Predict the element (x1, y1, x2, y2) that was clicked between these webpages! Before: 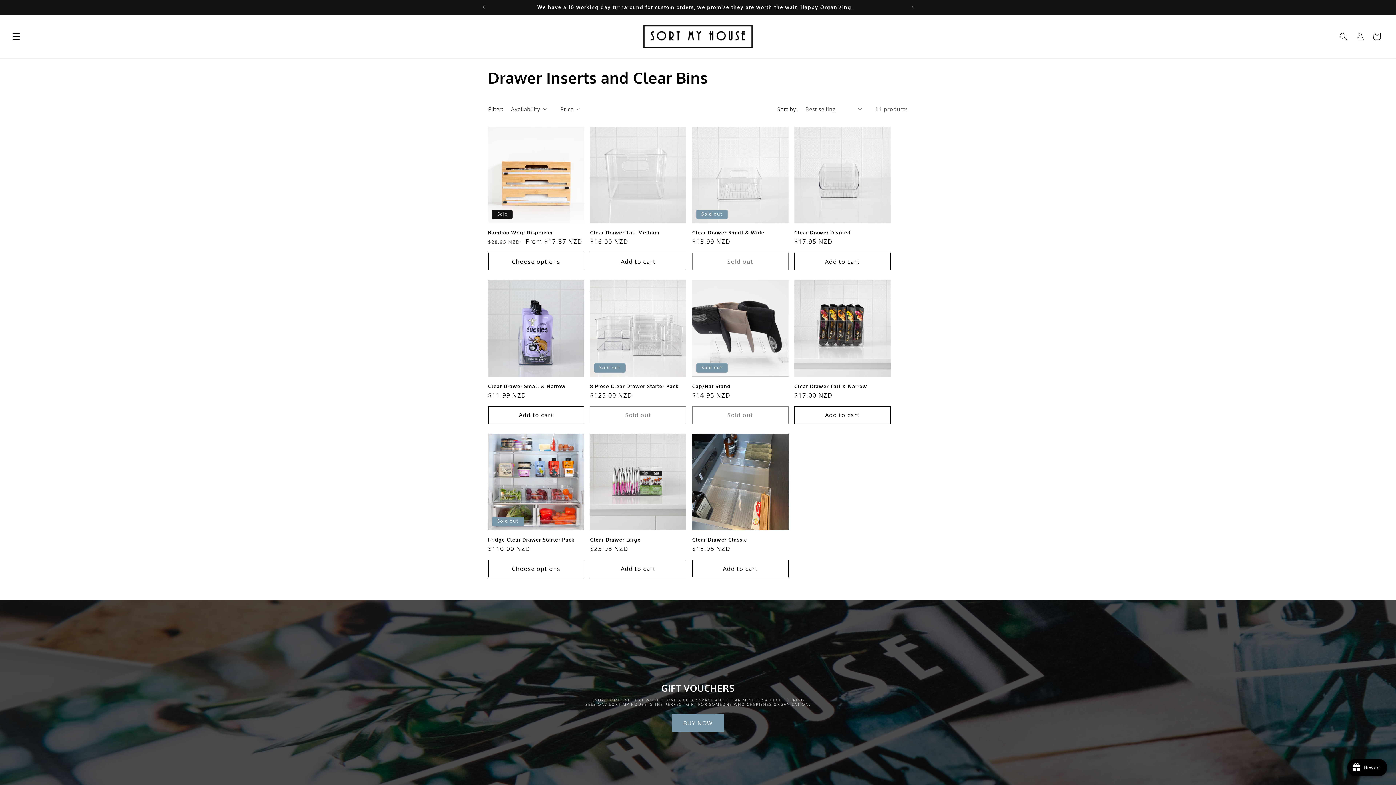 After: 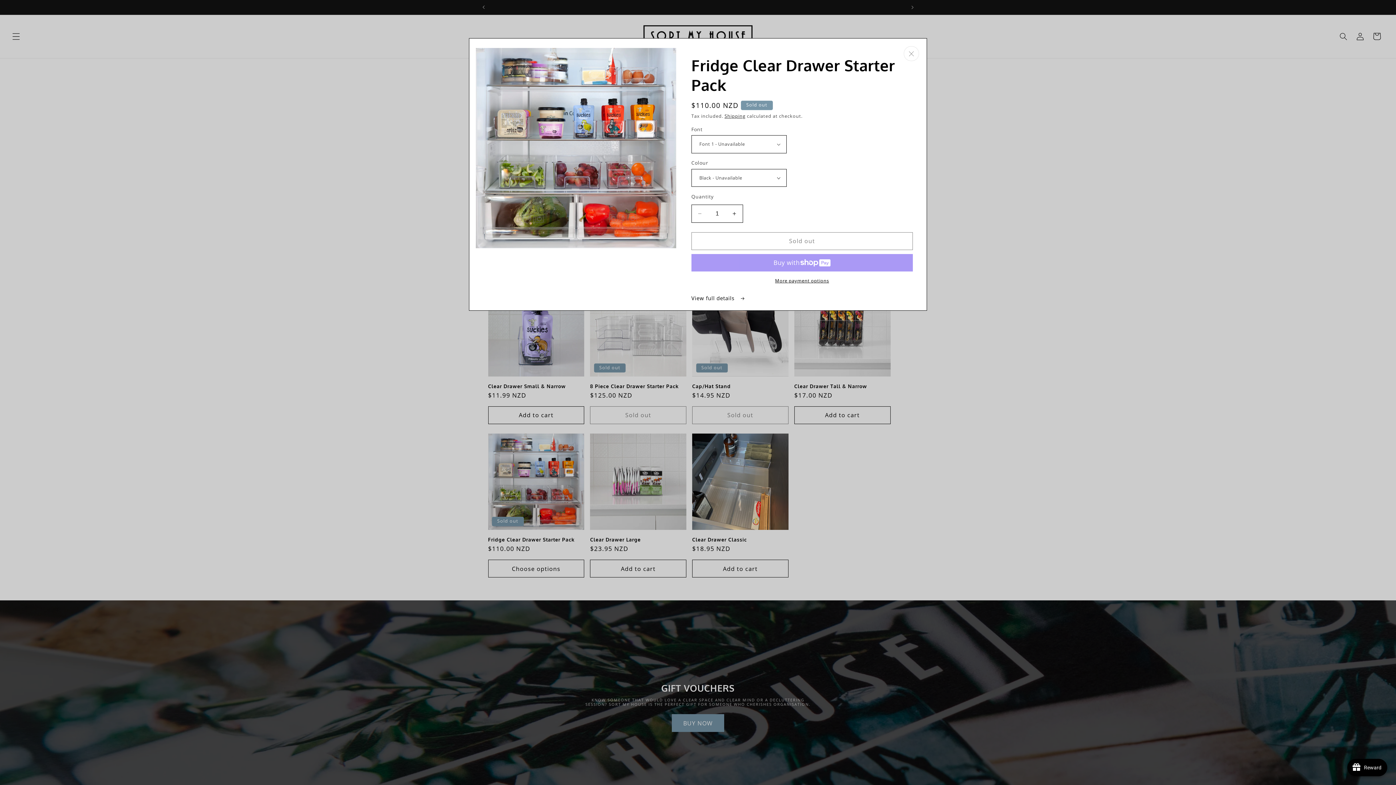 Action: bbox: (488, 560, 584, 577) label: Choose options